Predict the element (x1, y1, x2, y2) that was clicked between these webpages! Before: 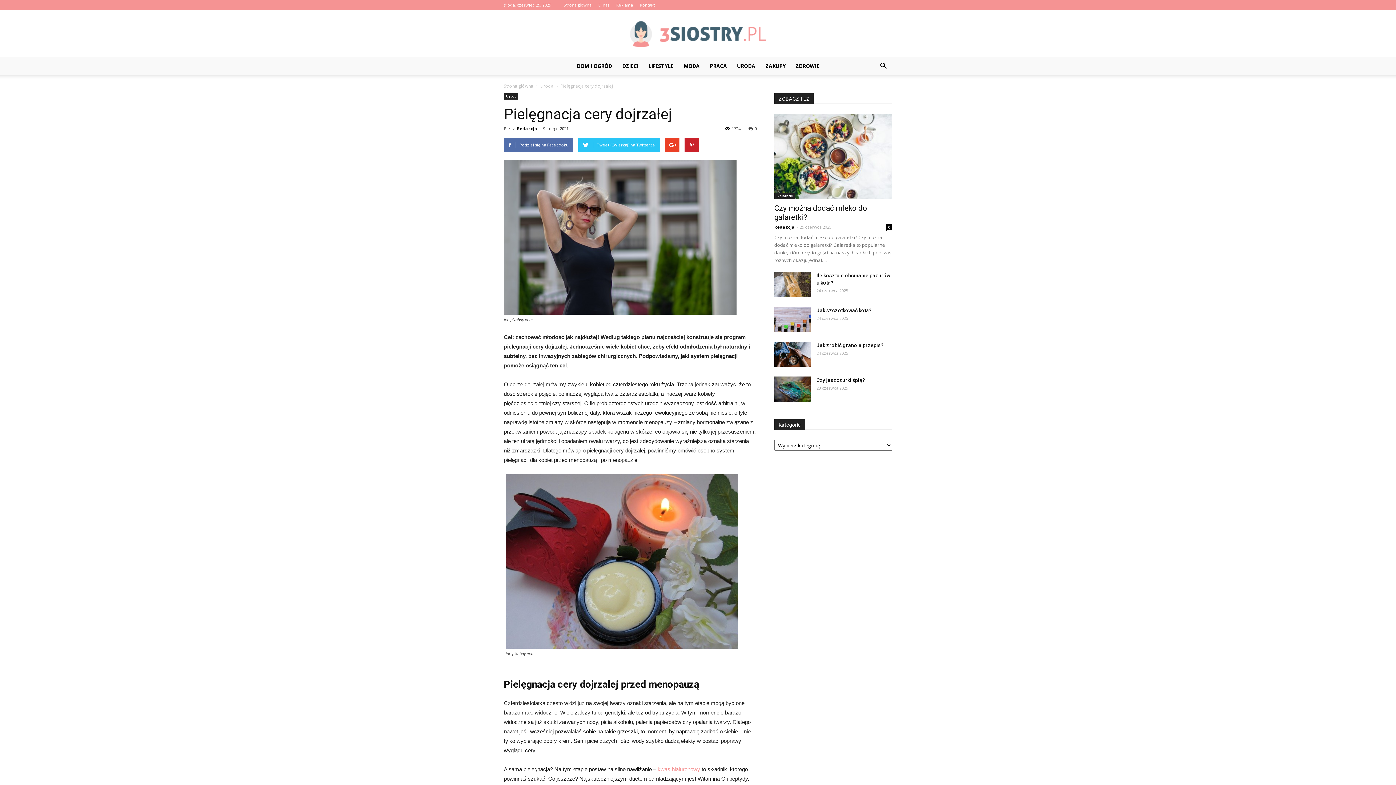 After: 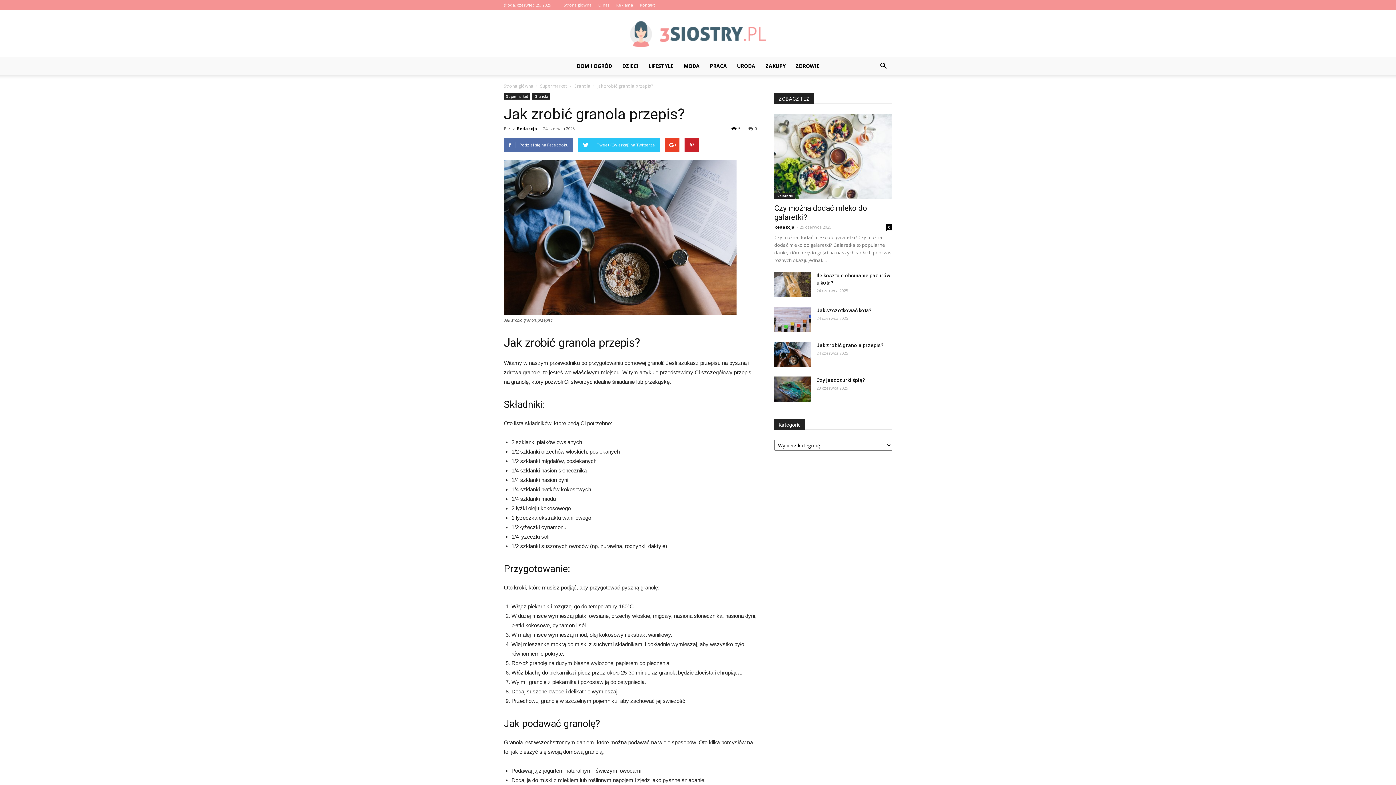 Action: label: Jak zrobić granola przepis? bbox: (816, 342, 884, 348)